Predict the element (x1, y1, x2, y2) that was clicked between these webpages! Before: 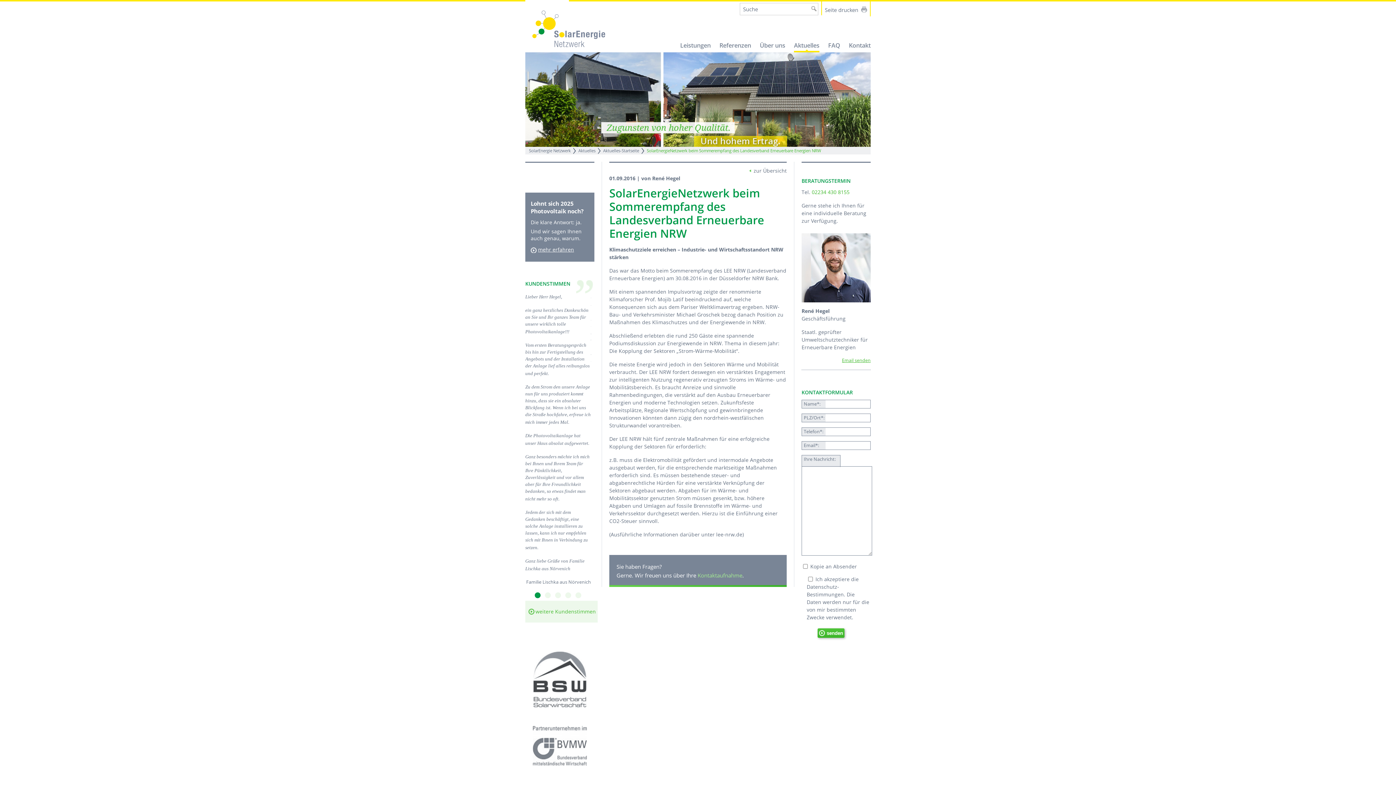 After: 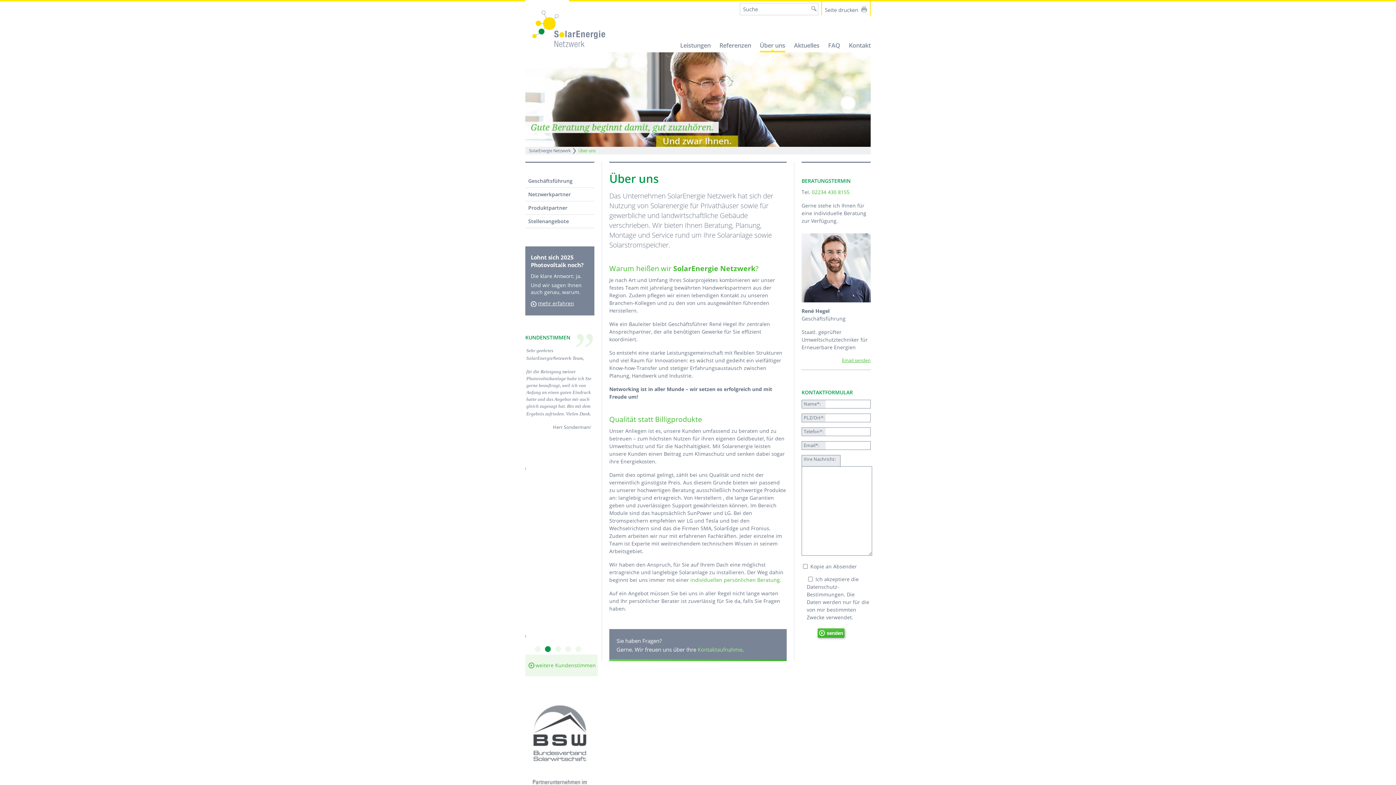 Action: bbox: (760, 41, 785, 49) label: Über uns